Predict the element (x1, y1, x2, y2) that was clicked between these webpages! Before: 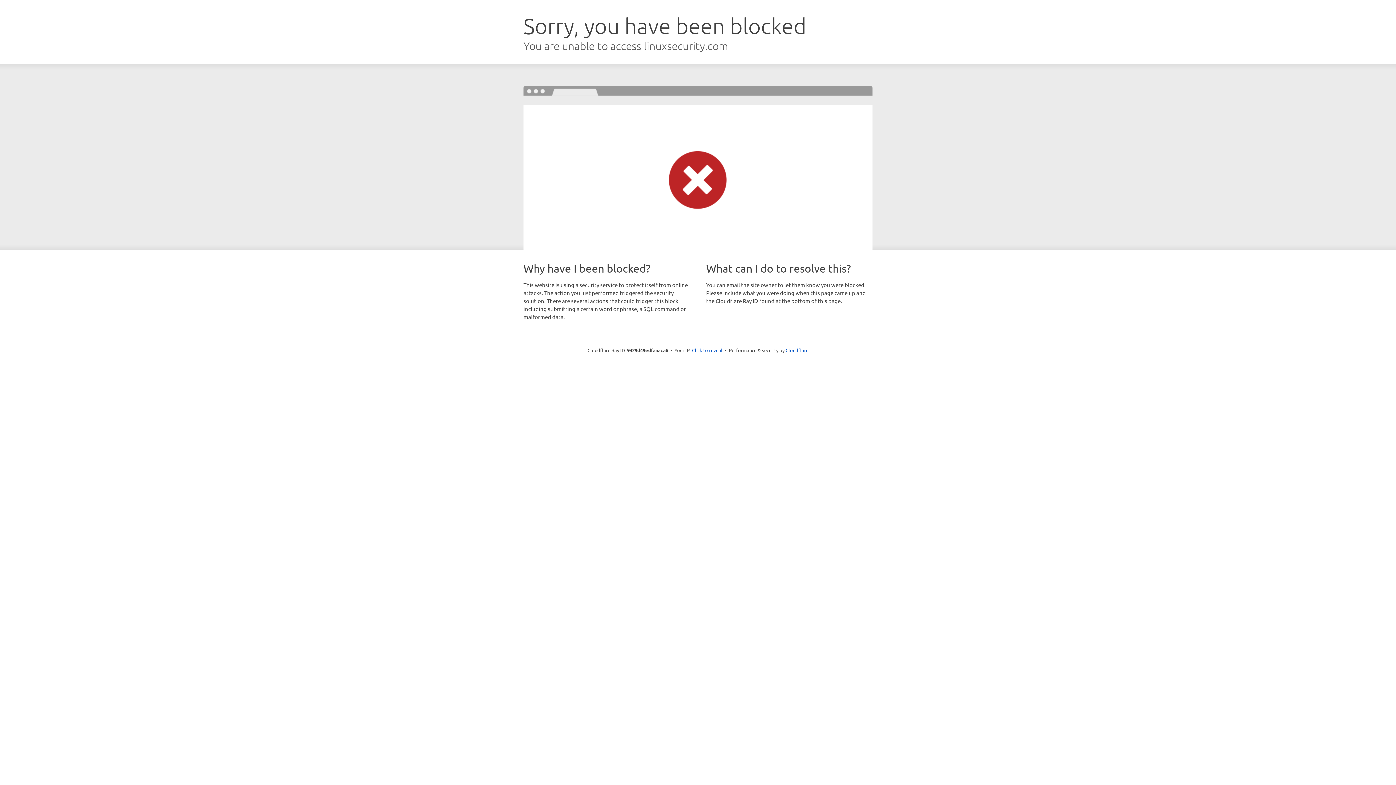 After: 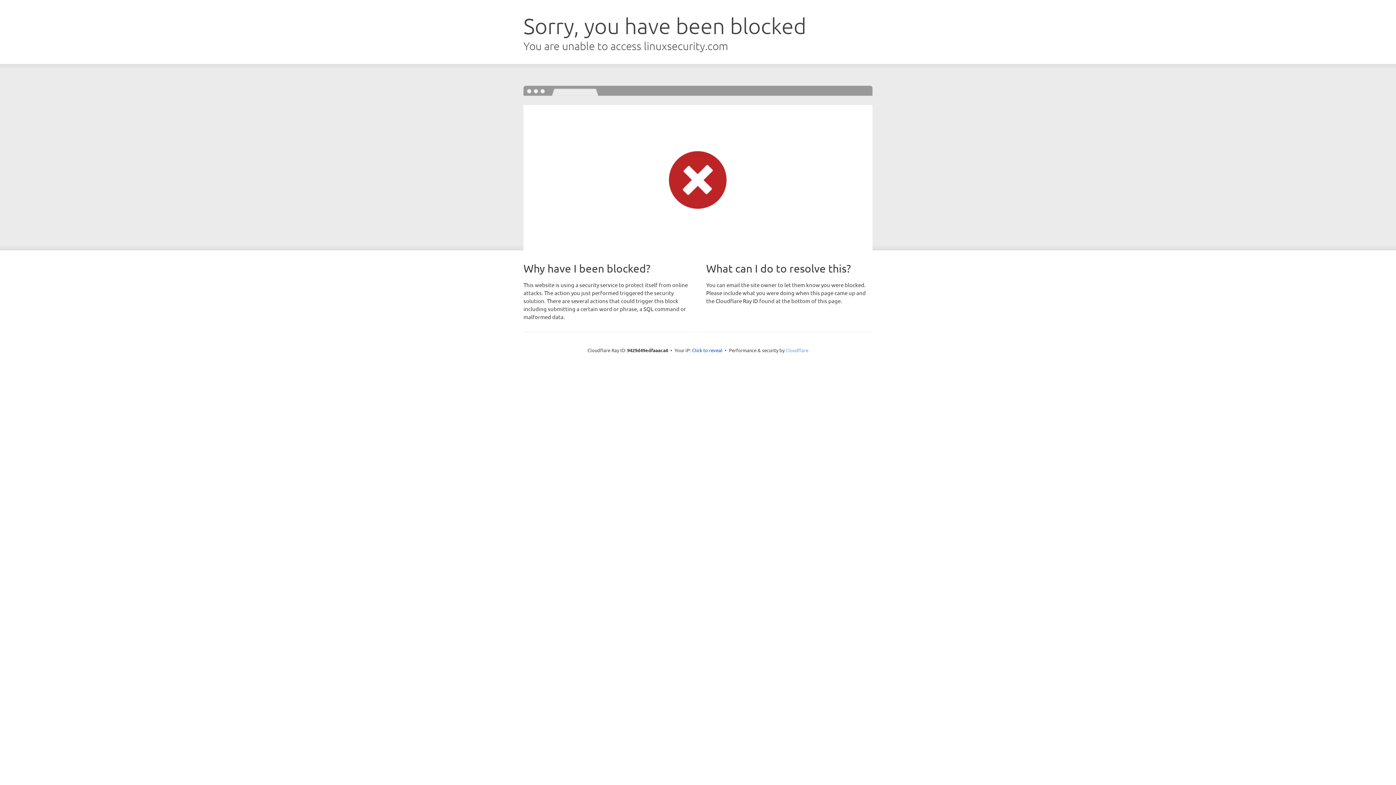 Action: bbox: (785, 347, 808, 353) label: Cloudflare